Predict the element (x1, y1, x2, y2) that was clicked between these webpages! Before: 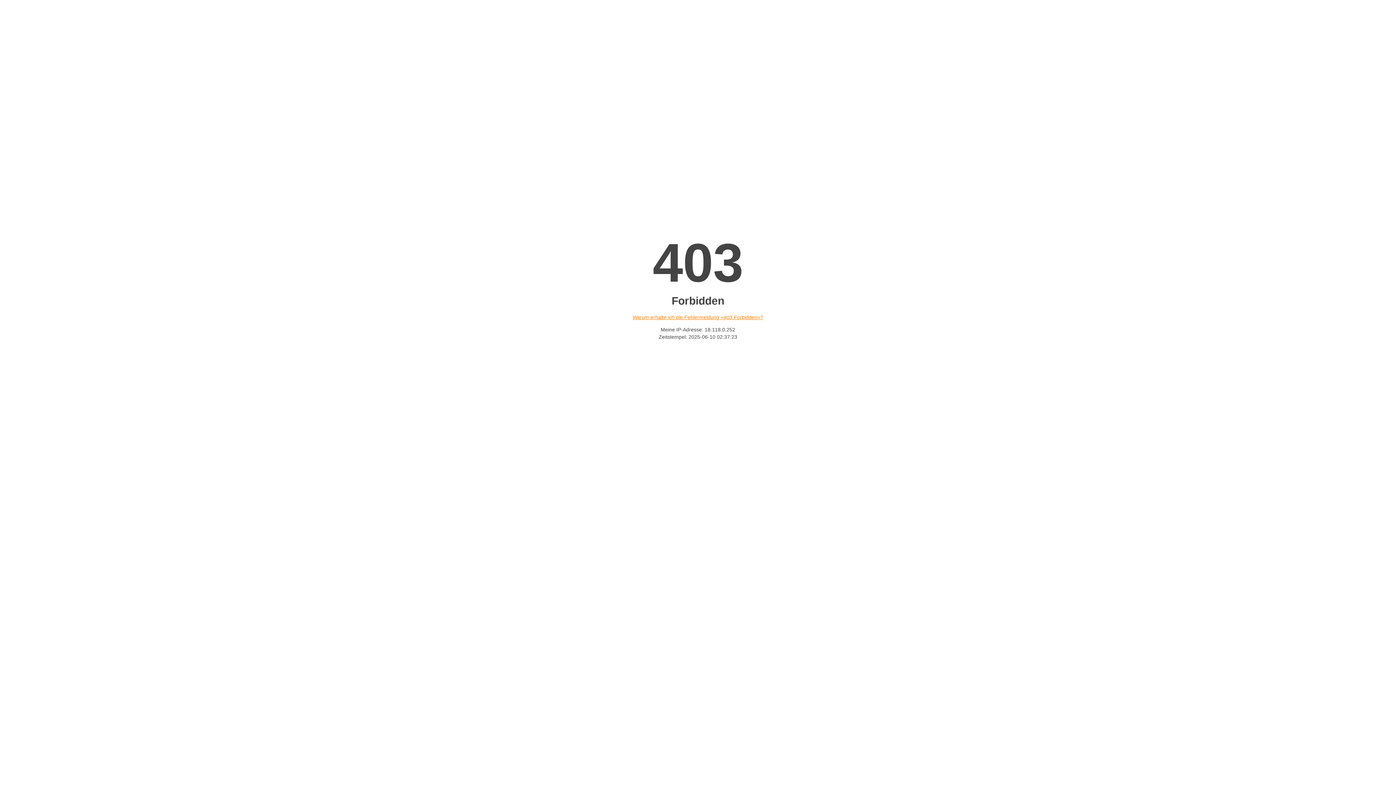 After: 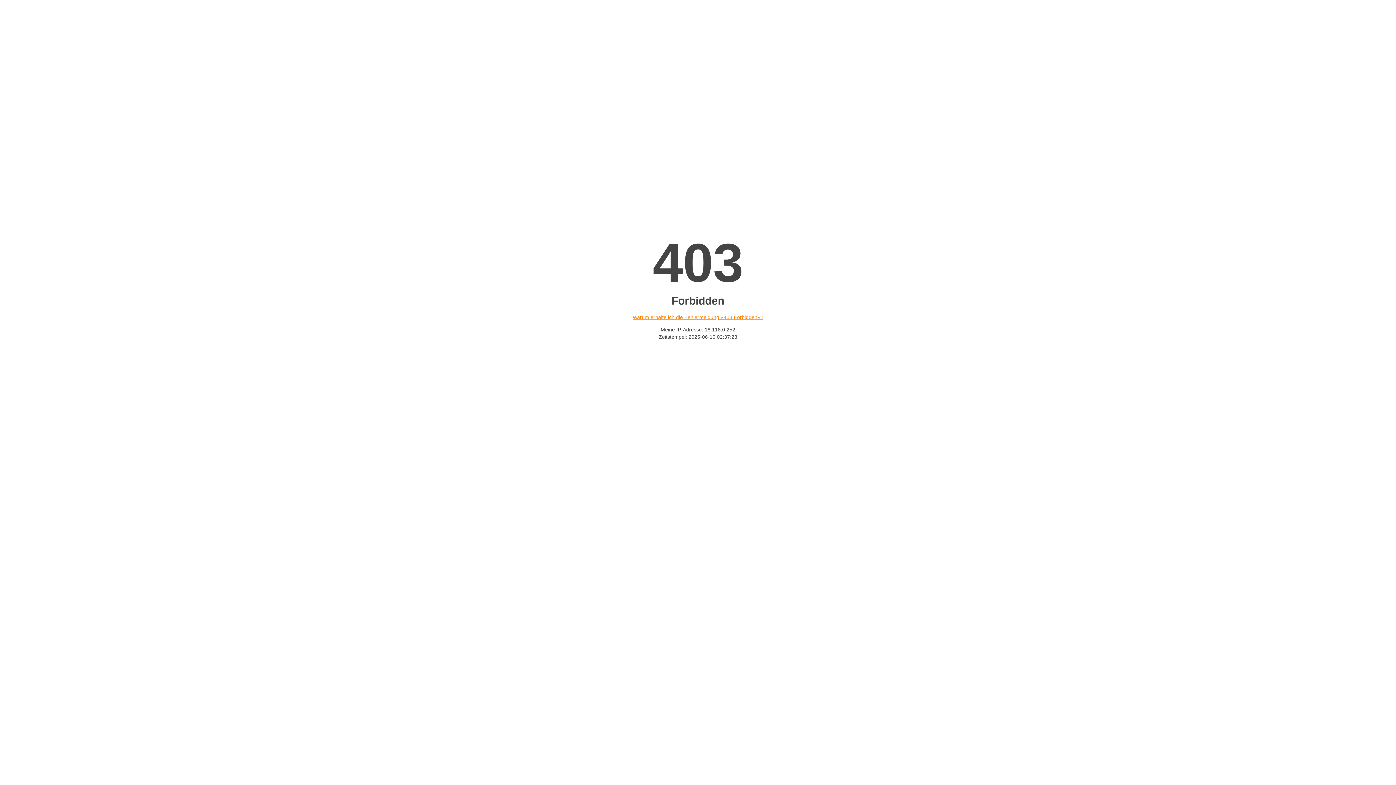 Action: bbox: (632, 314, 763, 320) label: Warum erhalte ich die Fehlermeldung «403 Forbidden»?